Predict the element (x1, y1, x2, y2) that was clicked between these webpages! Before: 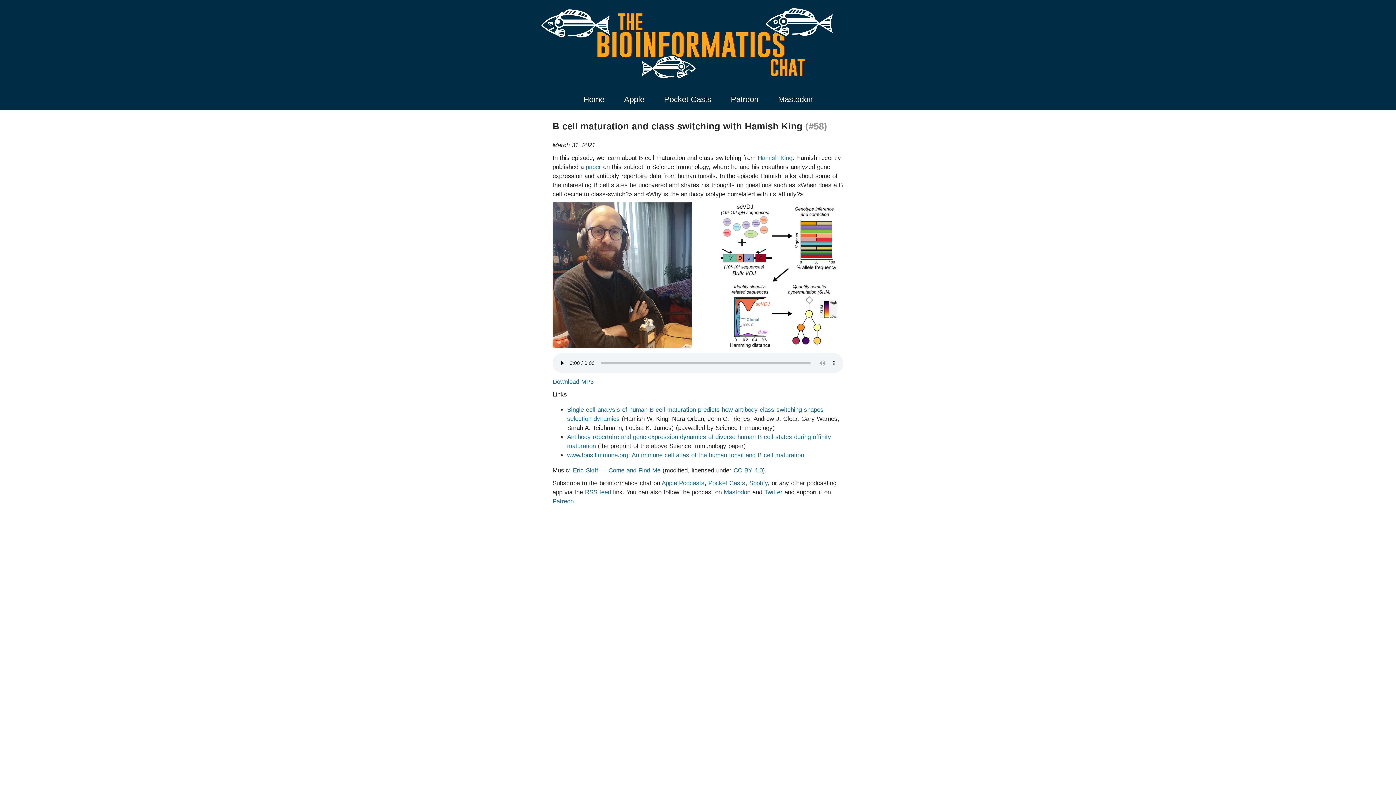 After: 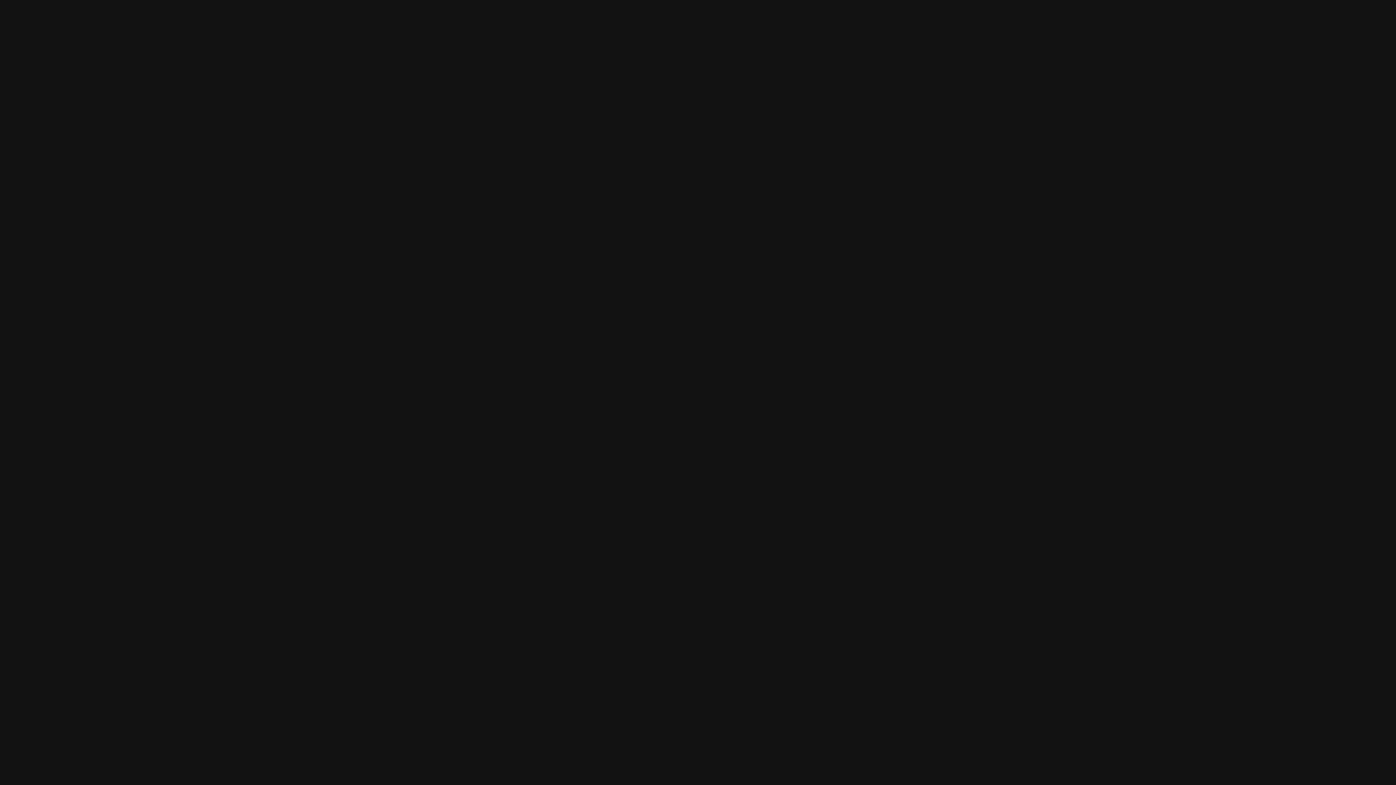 Action: bbox: (749, 480, 768, 487) label: Spotify